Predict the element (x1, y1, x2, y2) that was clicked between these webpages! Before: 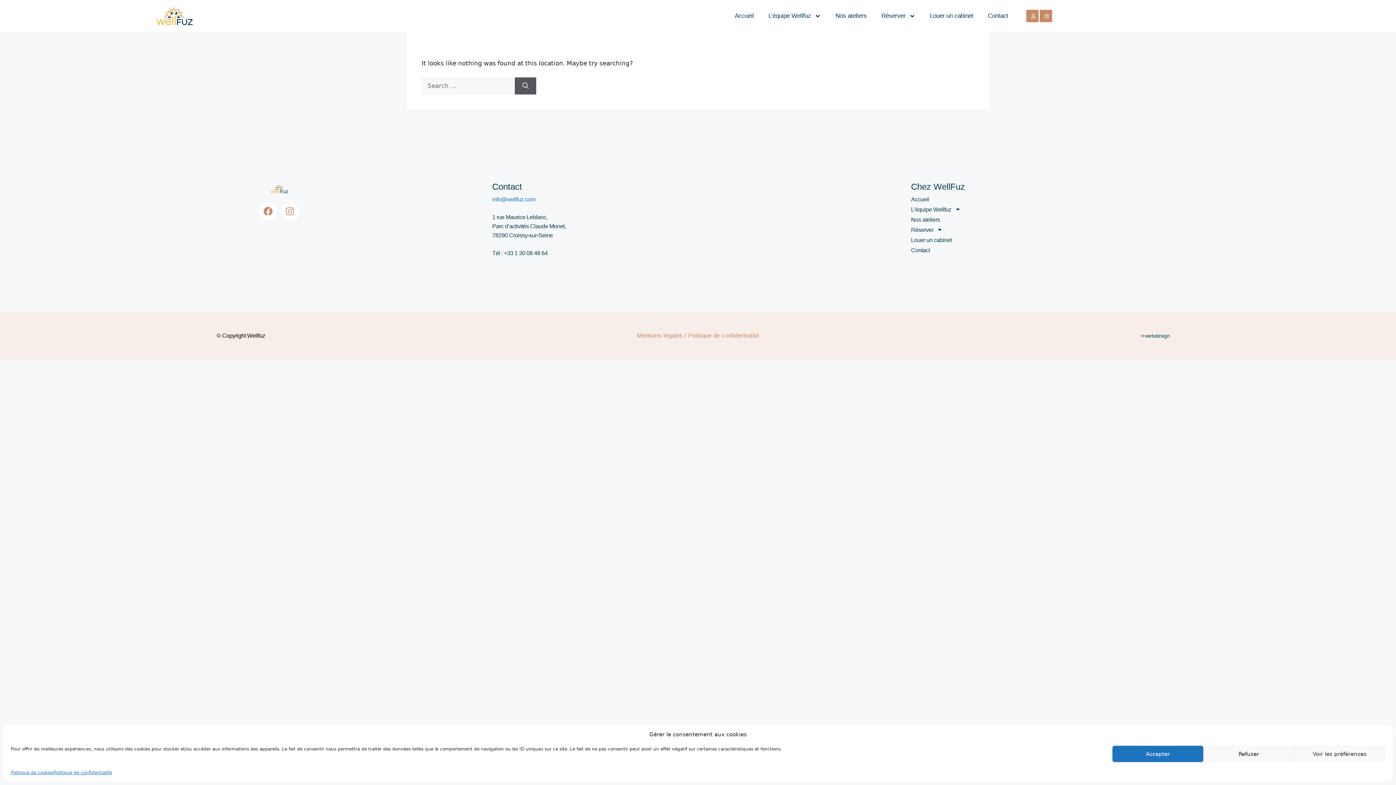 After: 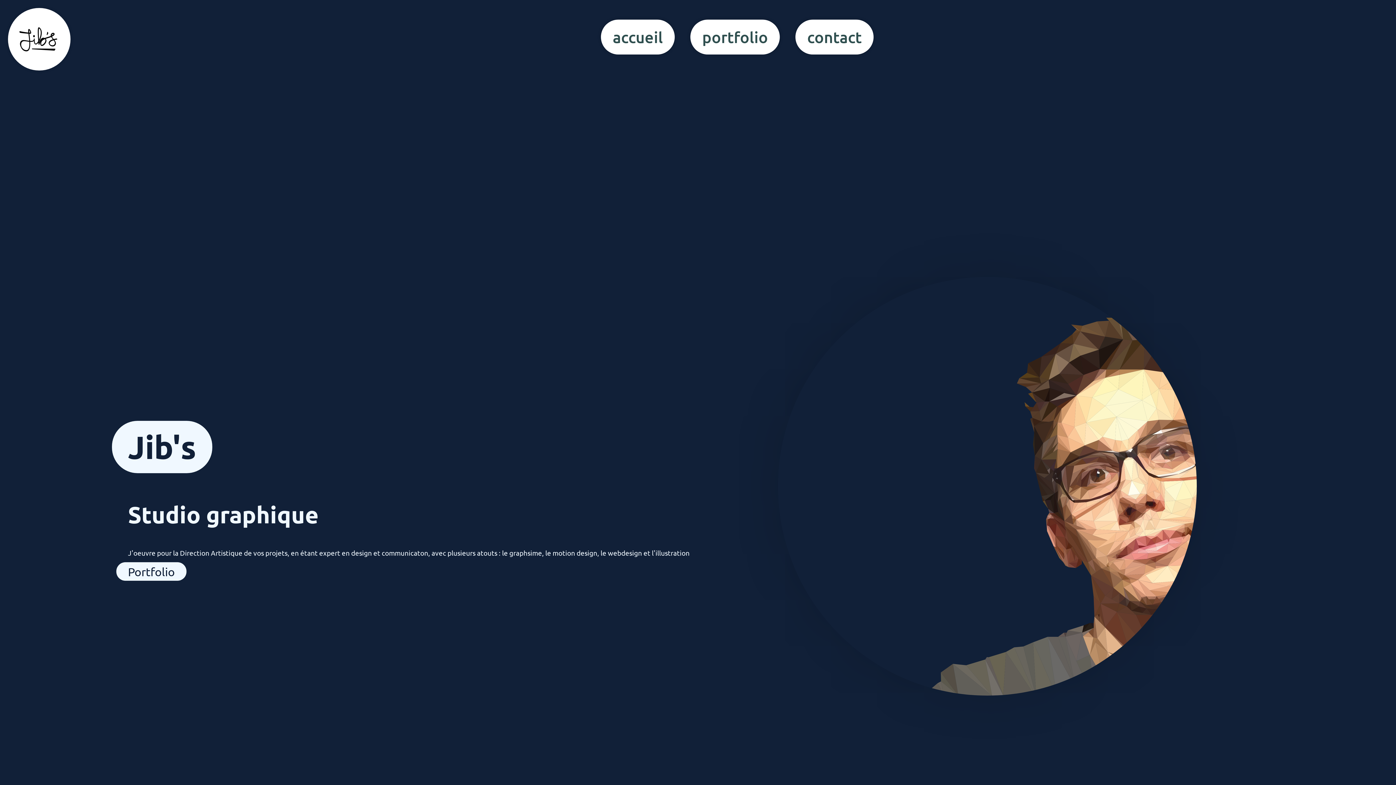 Action: bbox: (1122, 324, 1188, 347) label: webdesign